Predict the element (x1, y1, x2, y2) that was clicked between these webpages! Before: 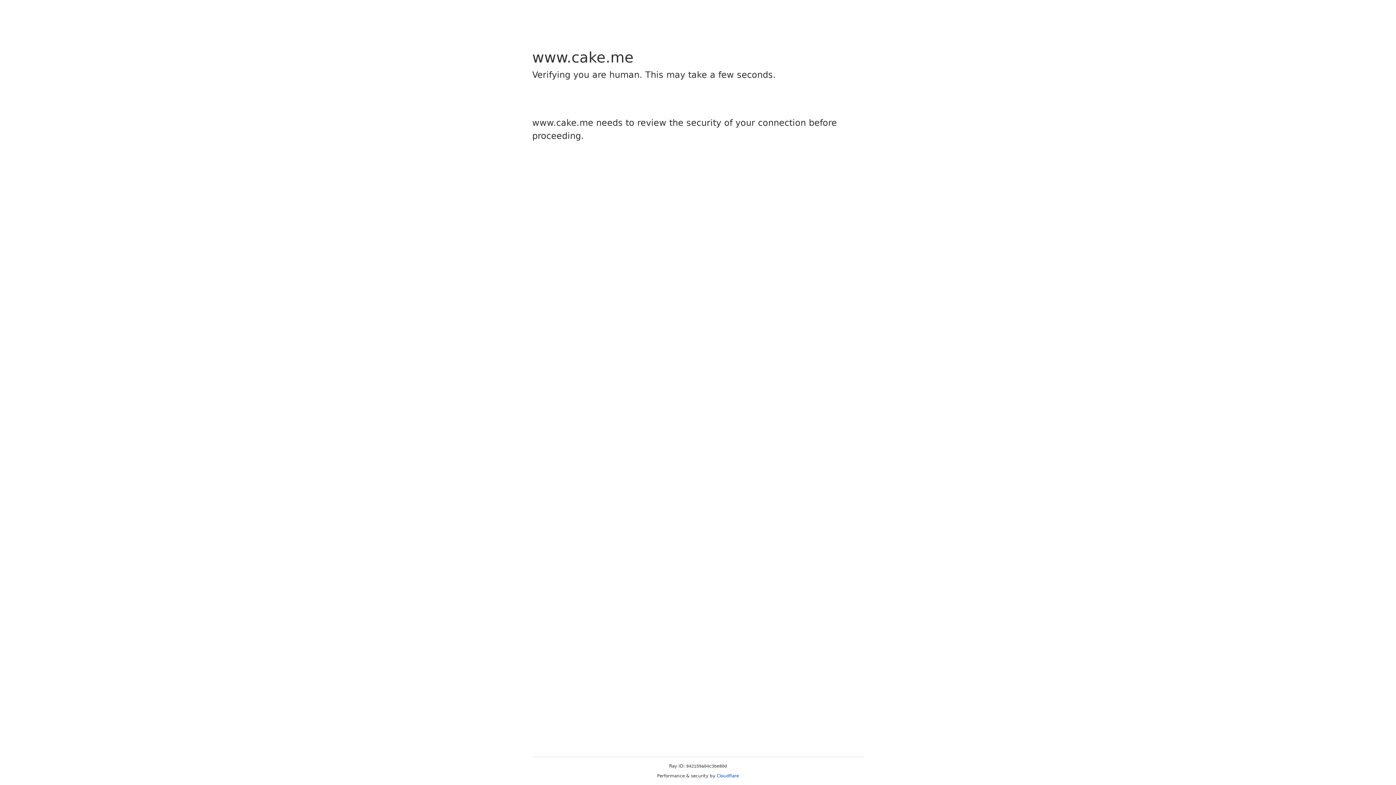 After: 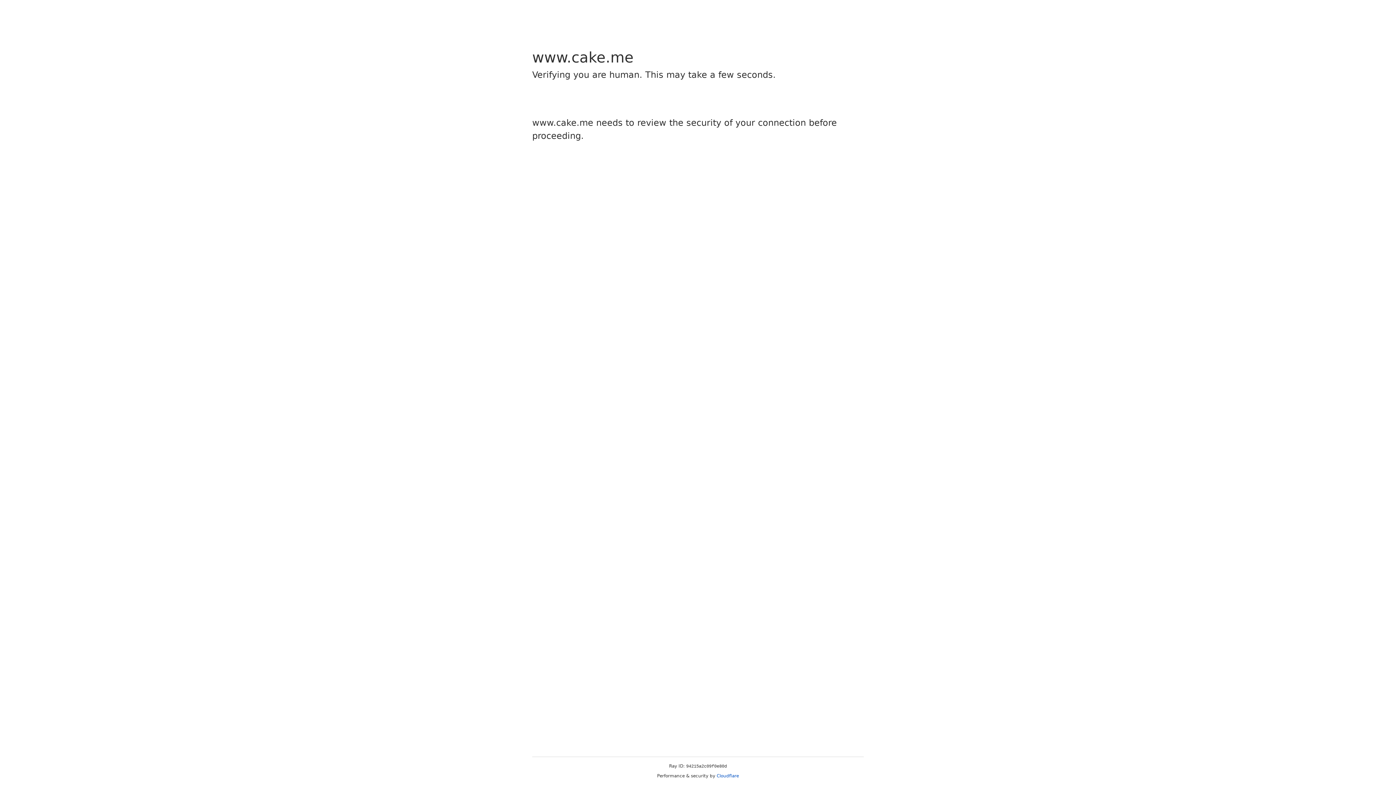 Action: bbox: (716, 773, 739, 778) label: Cloudflare